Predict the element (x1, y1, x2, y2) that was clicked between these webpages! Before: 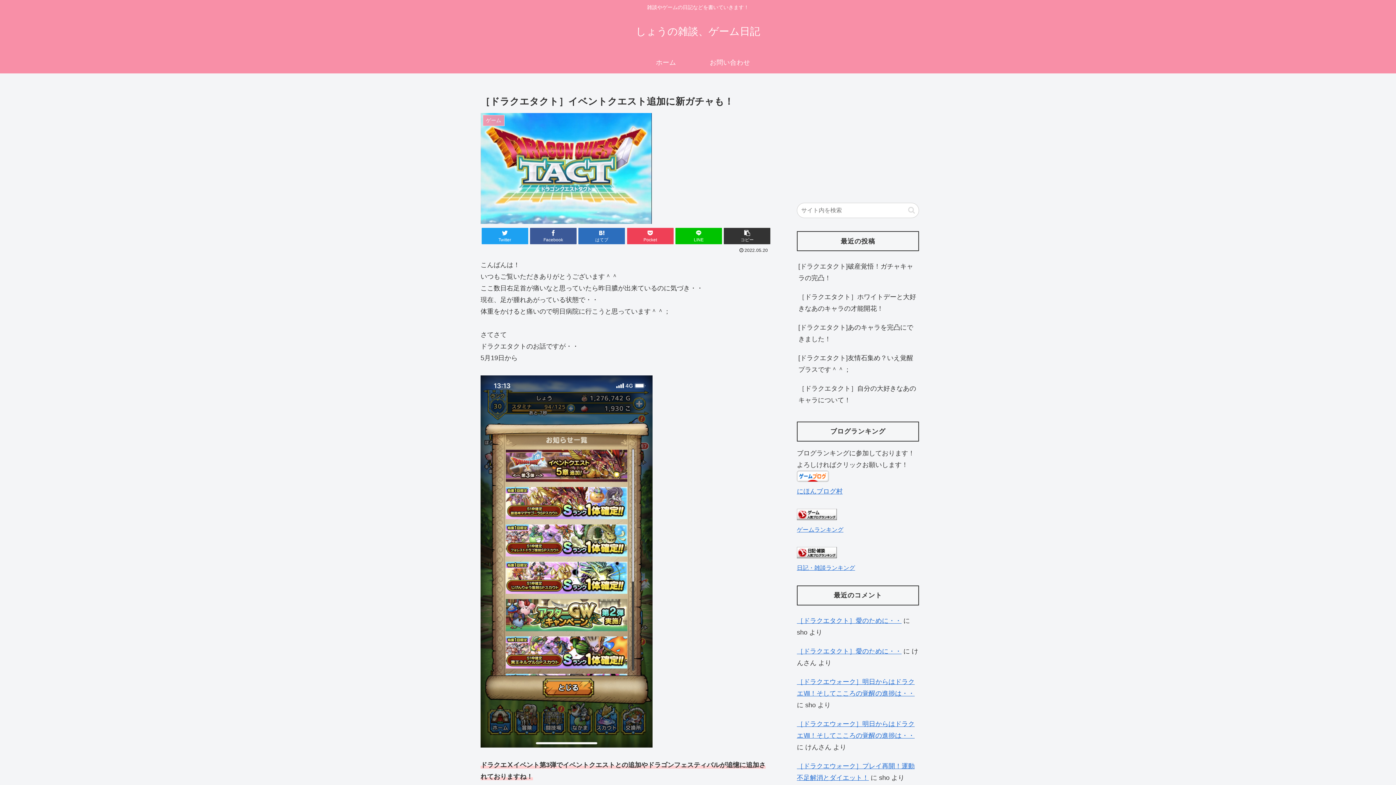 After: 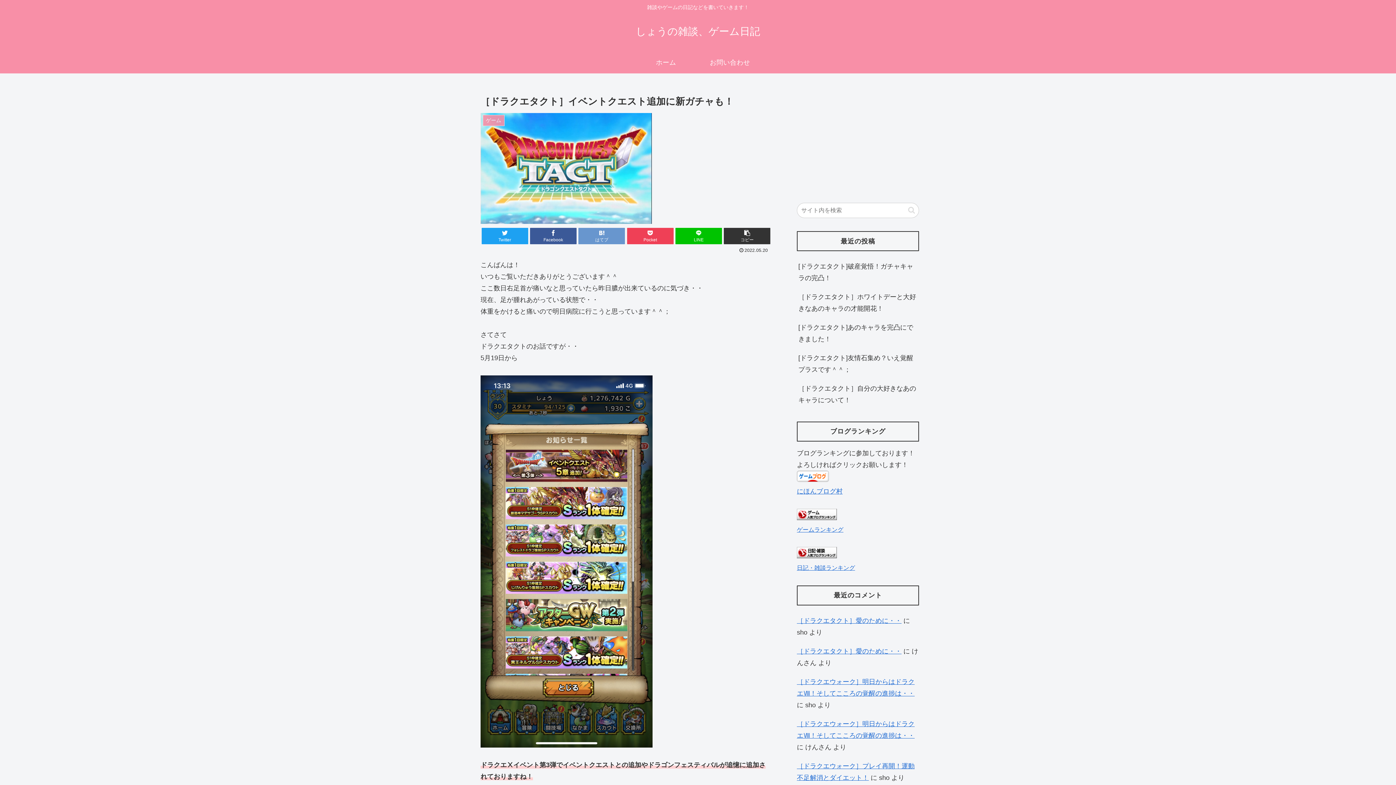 Action: label: はてブ bbox: (578, 227, 625, 244)